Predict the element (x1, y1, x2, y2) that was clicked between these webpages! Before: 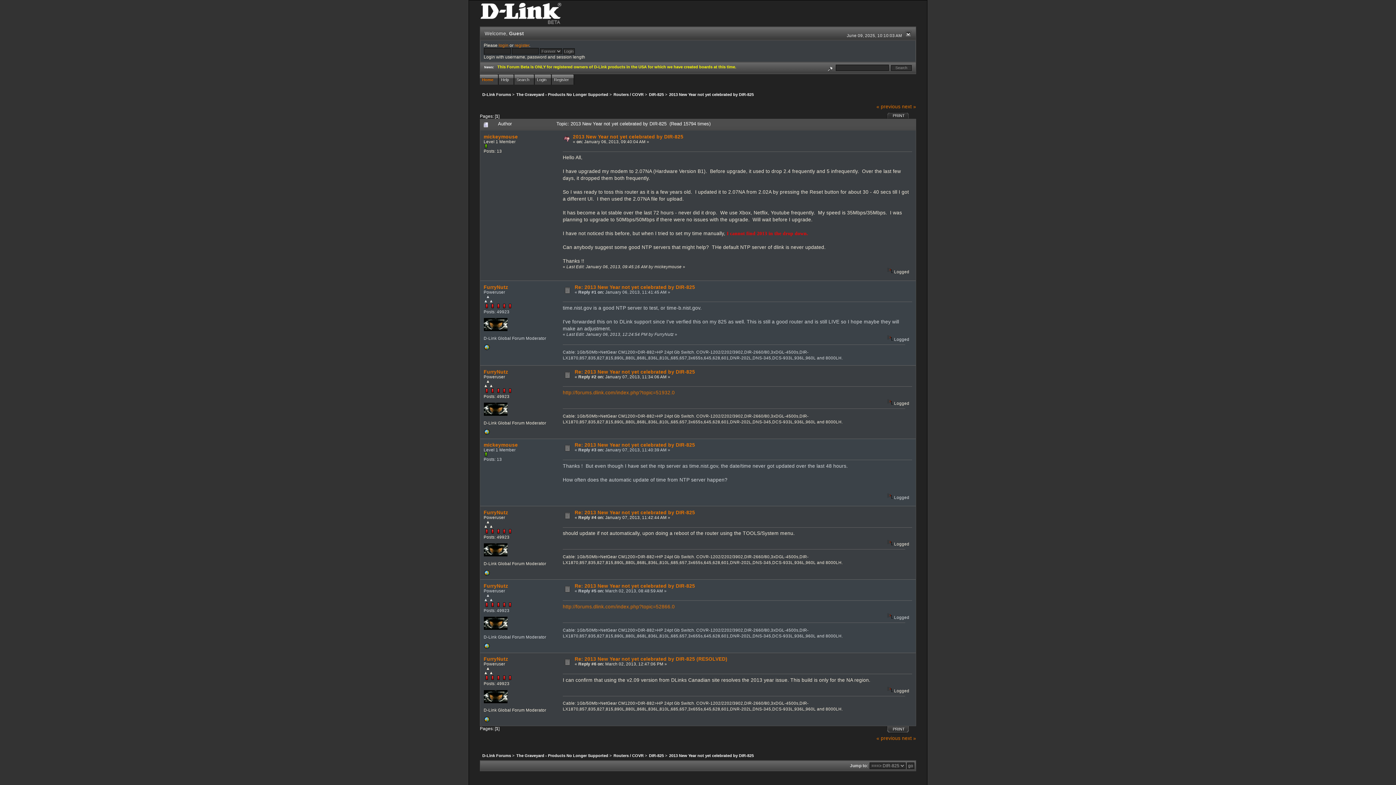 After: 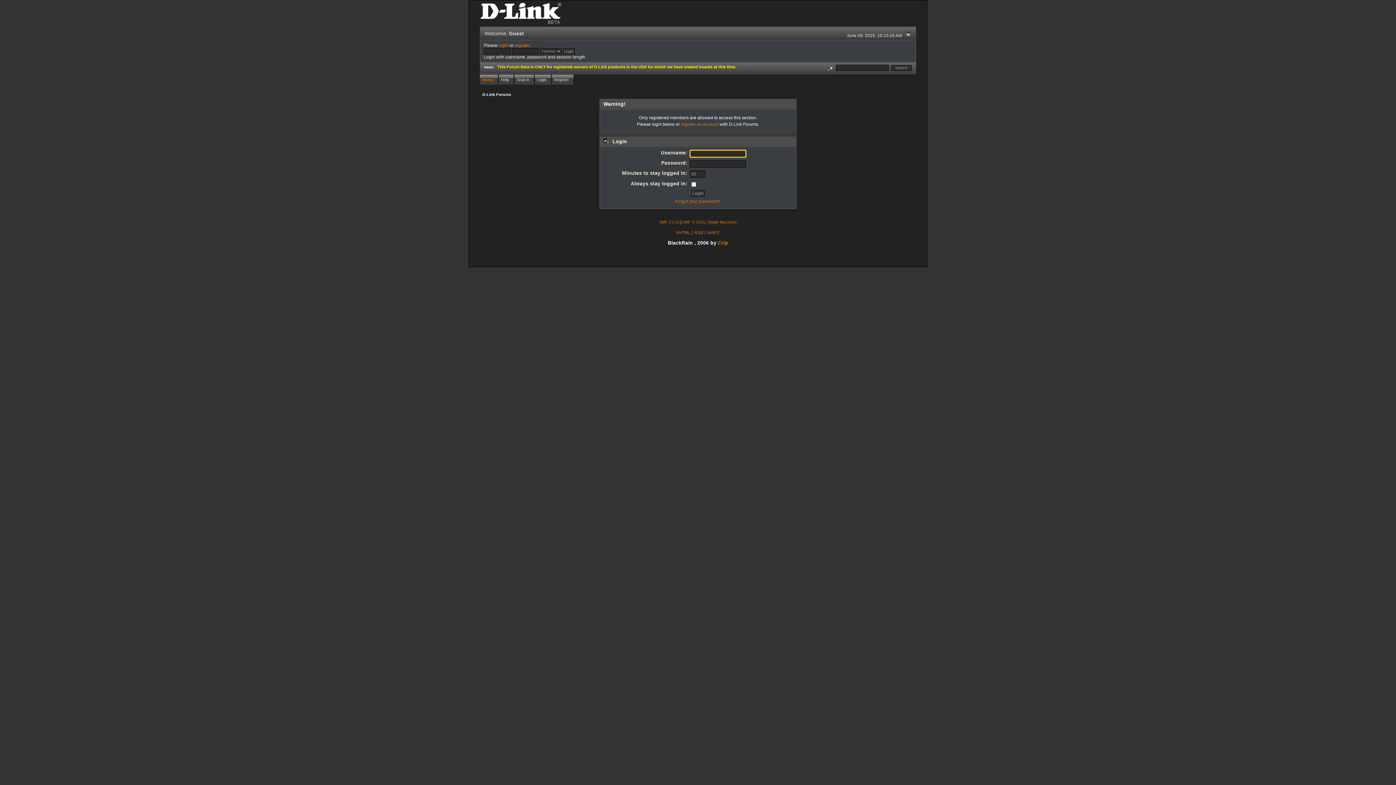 Action: bbox: (483, 442, 518, 448) label: mickeymouse